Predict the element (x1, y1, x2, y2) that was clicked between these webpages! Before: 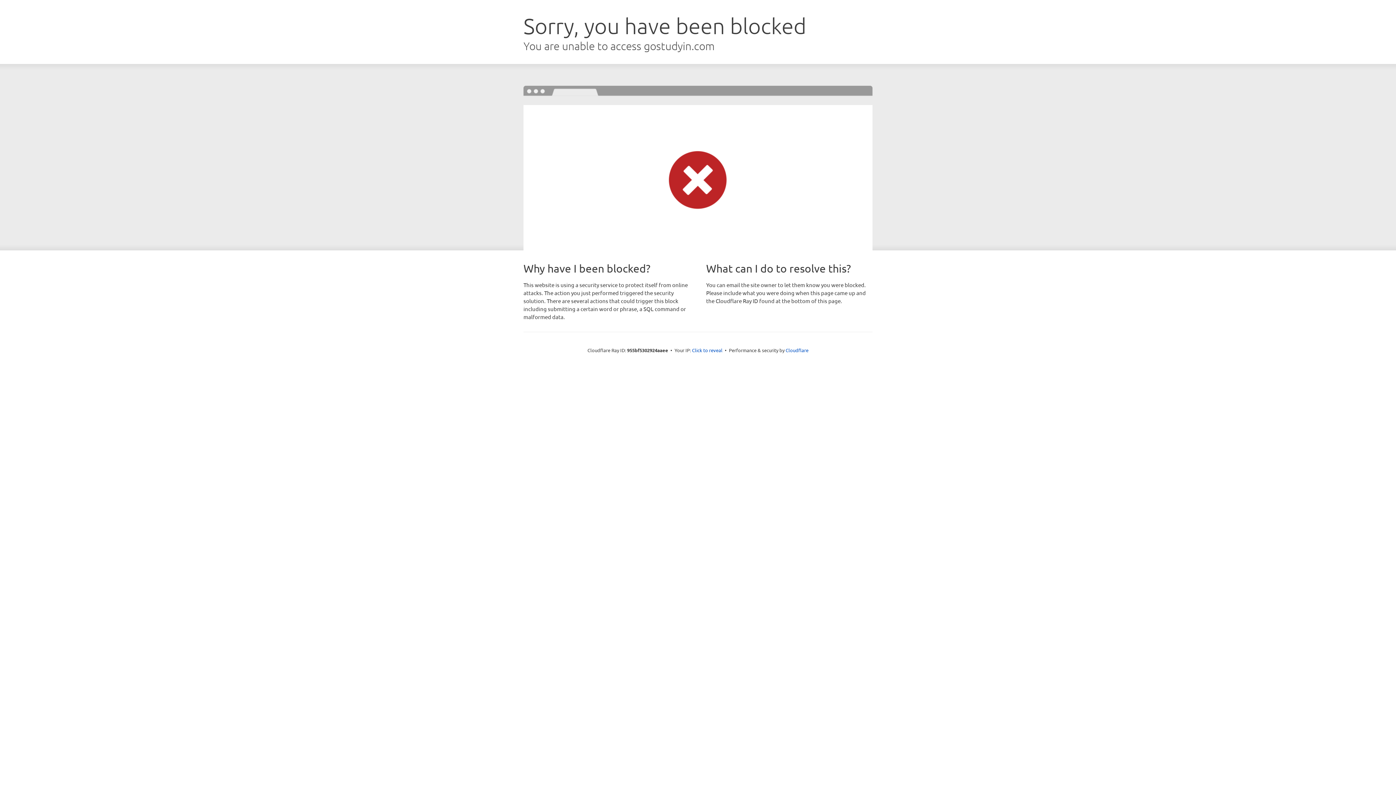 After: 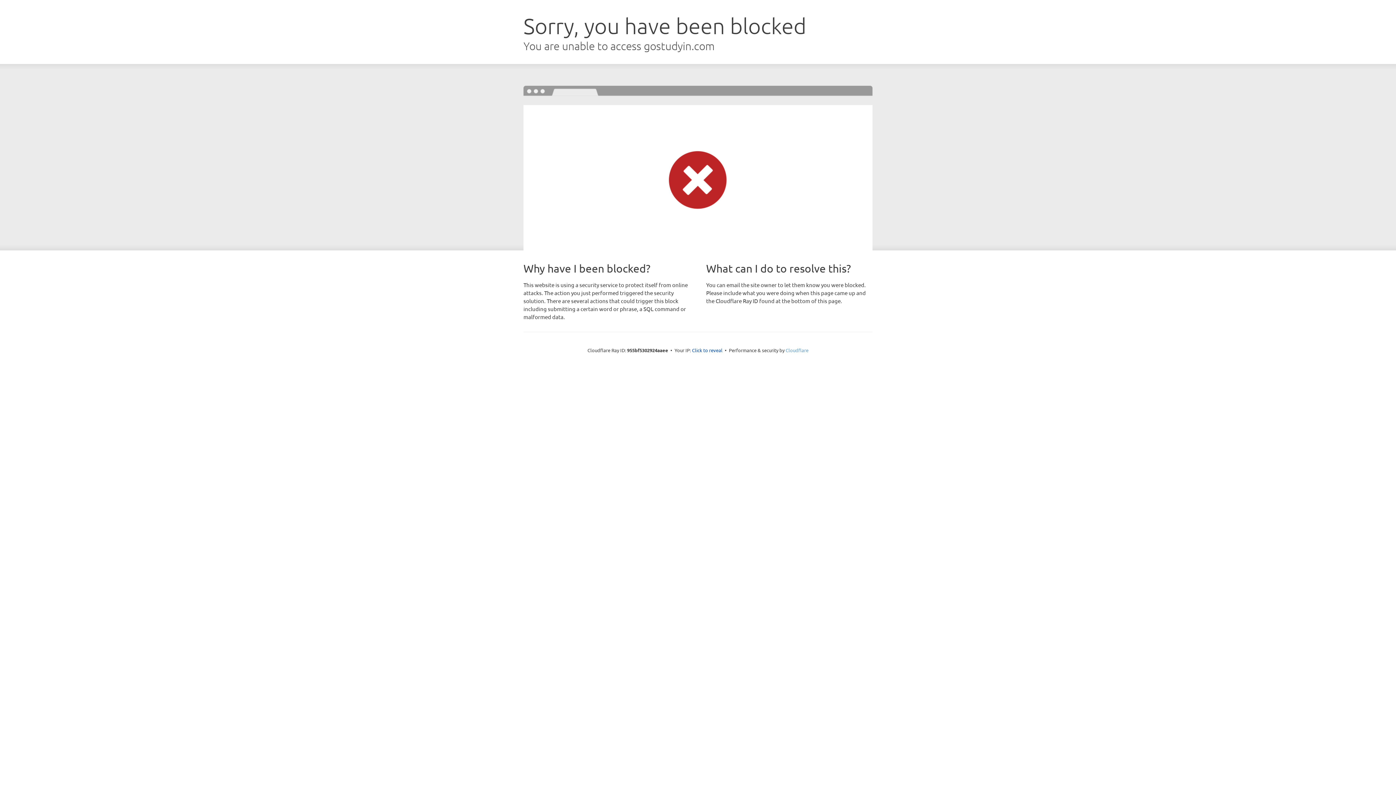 Action: label: Cloudflare bbox: (785, 347, 808, 353)